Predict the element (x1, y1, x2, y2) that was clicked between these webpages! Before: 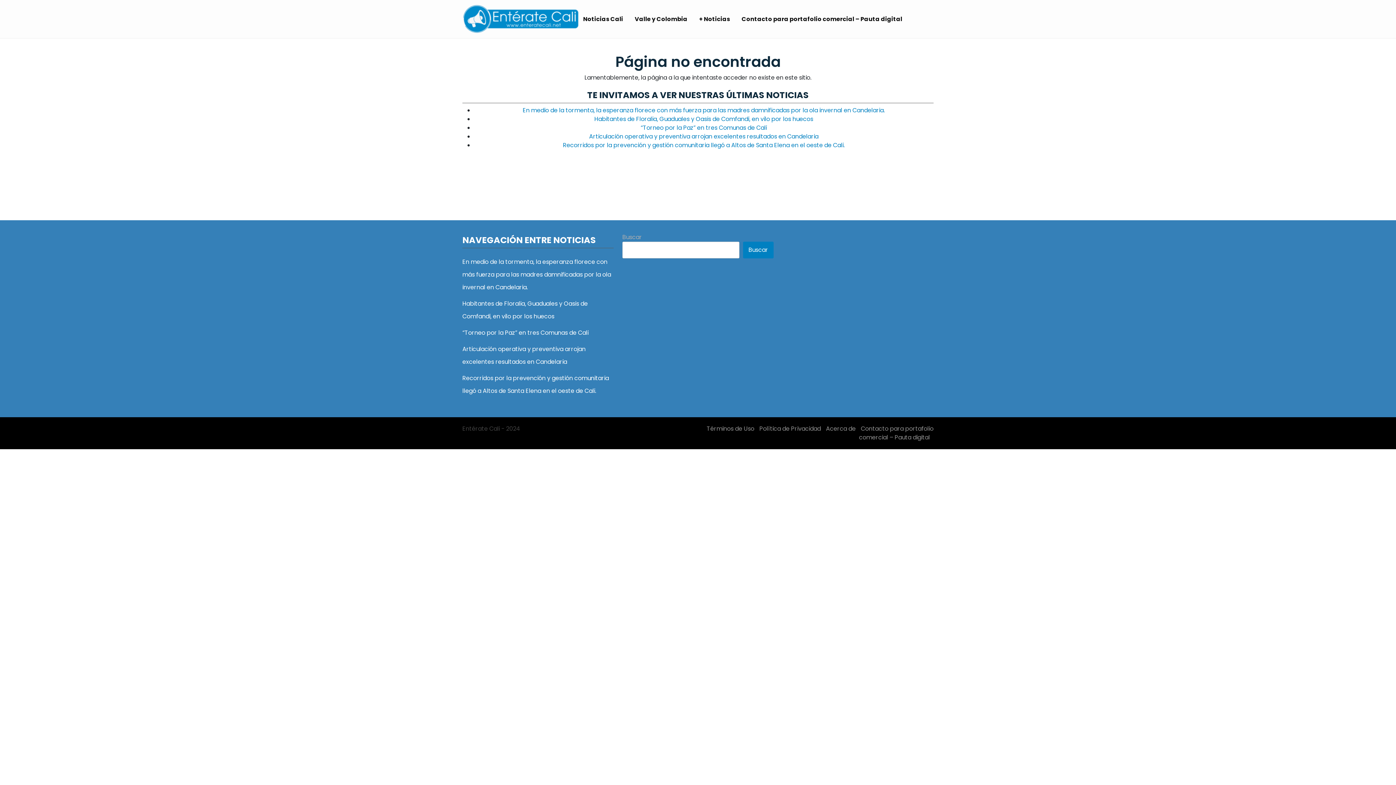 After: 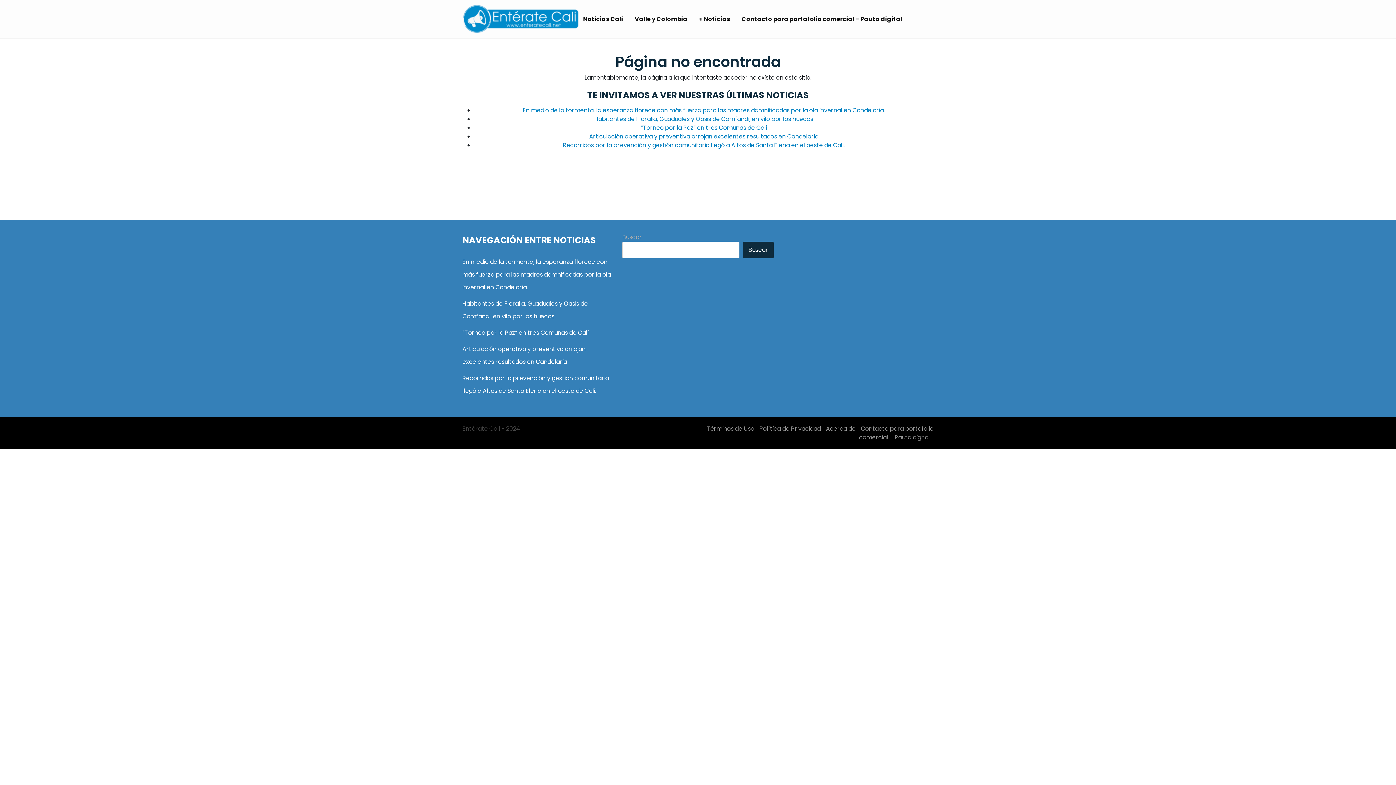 Action: bbox: (743, 241, 773, 258) label: Buscar